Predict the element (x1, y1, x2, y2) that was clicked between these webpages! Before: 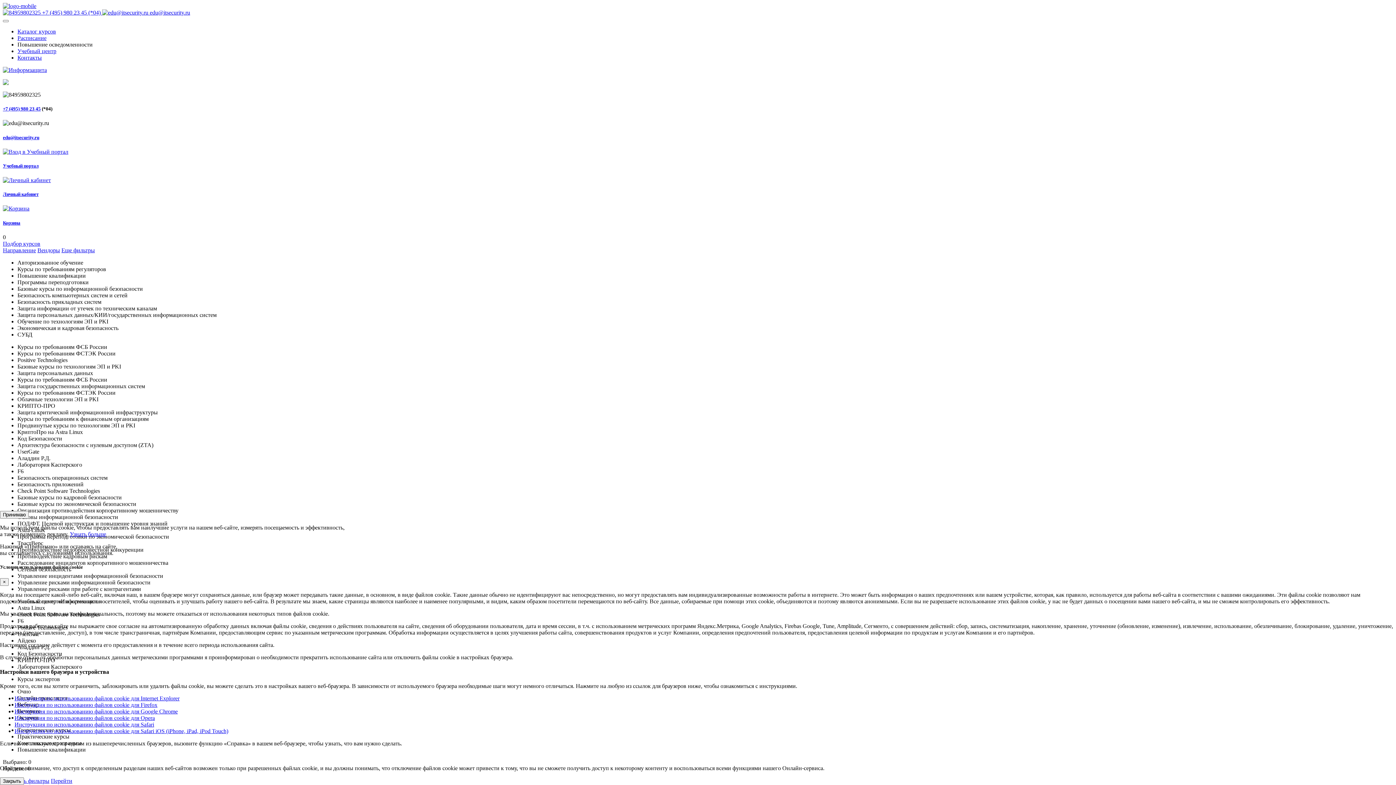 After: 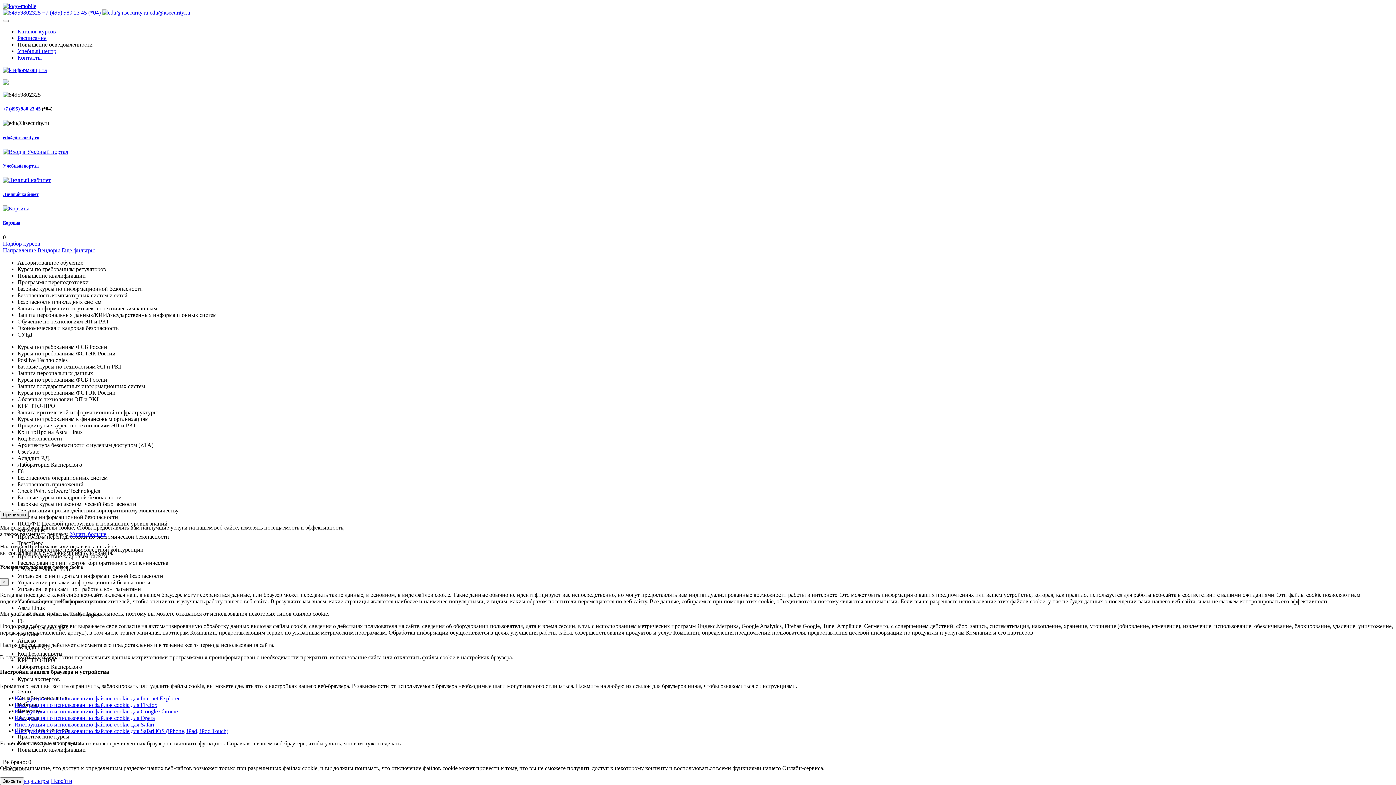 Action: bbox: (17, 41, 92, 47) label: Повышение осведомленности